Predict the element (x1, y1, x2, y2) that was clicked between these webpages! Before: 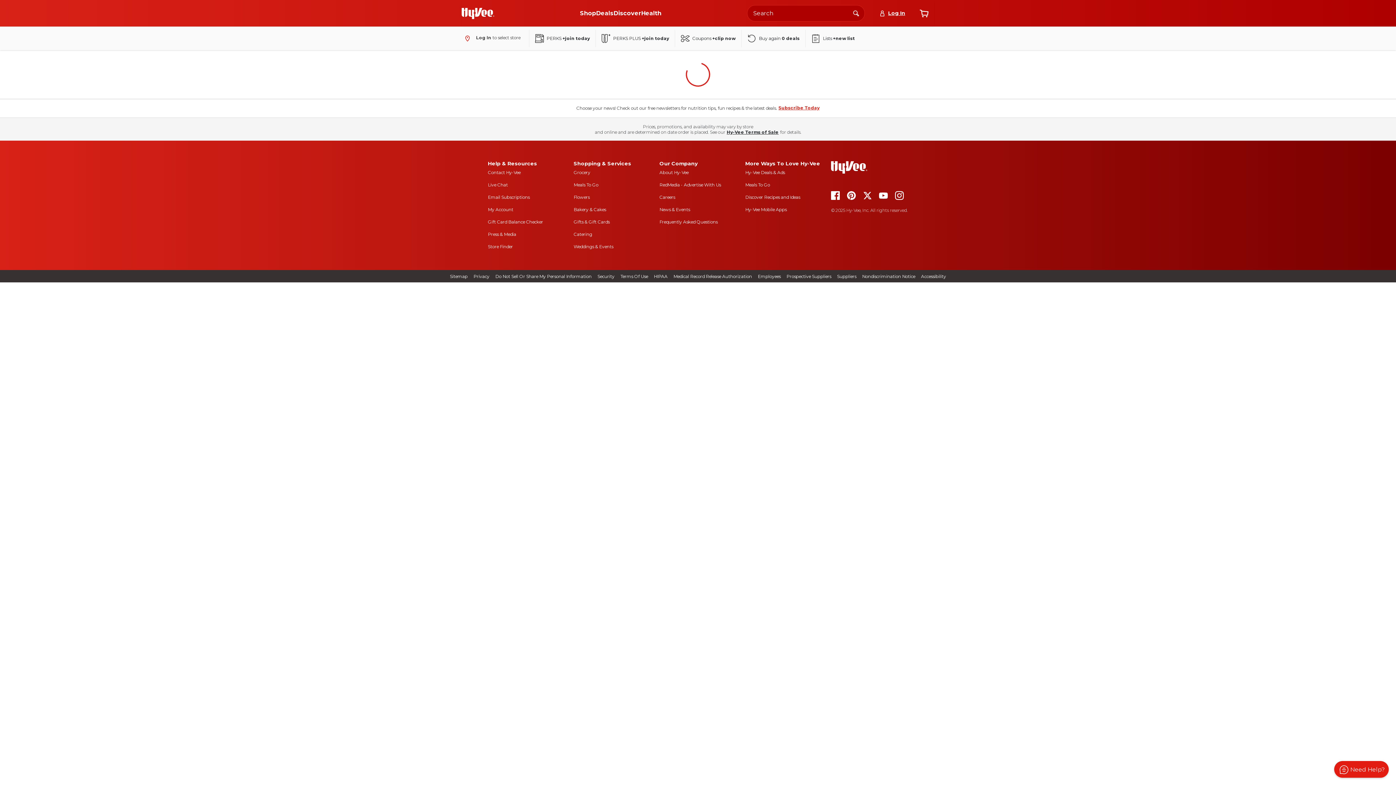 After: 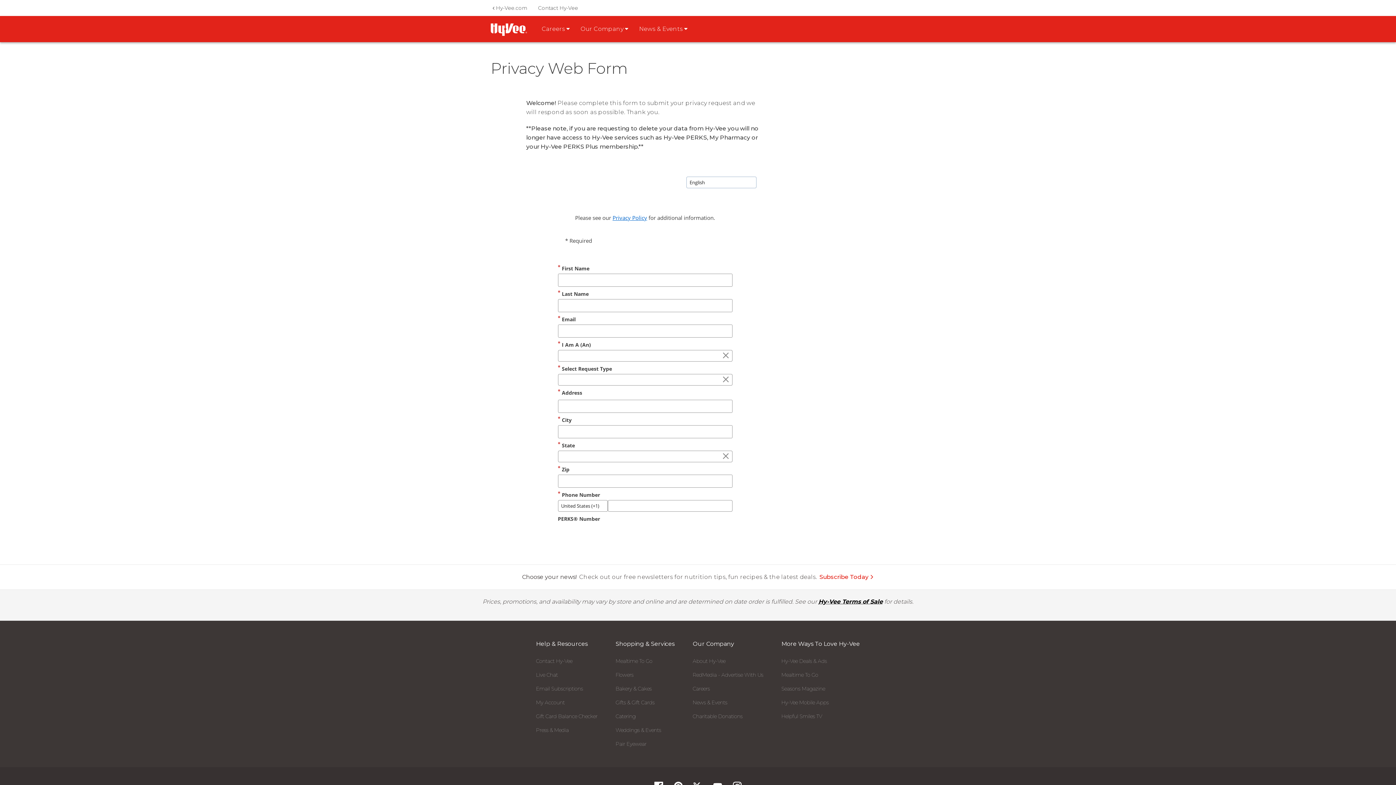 Action: label: Do Not Sell or Share My Personal Information bbox: (495, 273, 591, 279)